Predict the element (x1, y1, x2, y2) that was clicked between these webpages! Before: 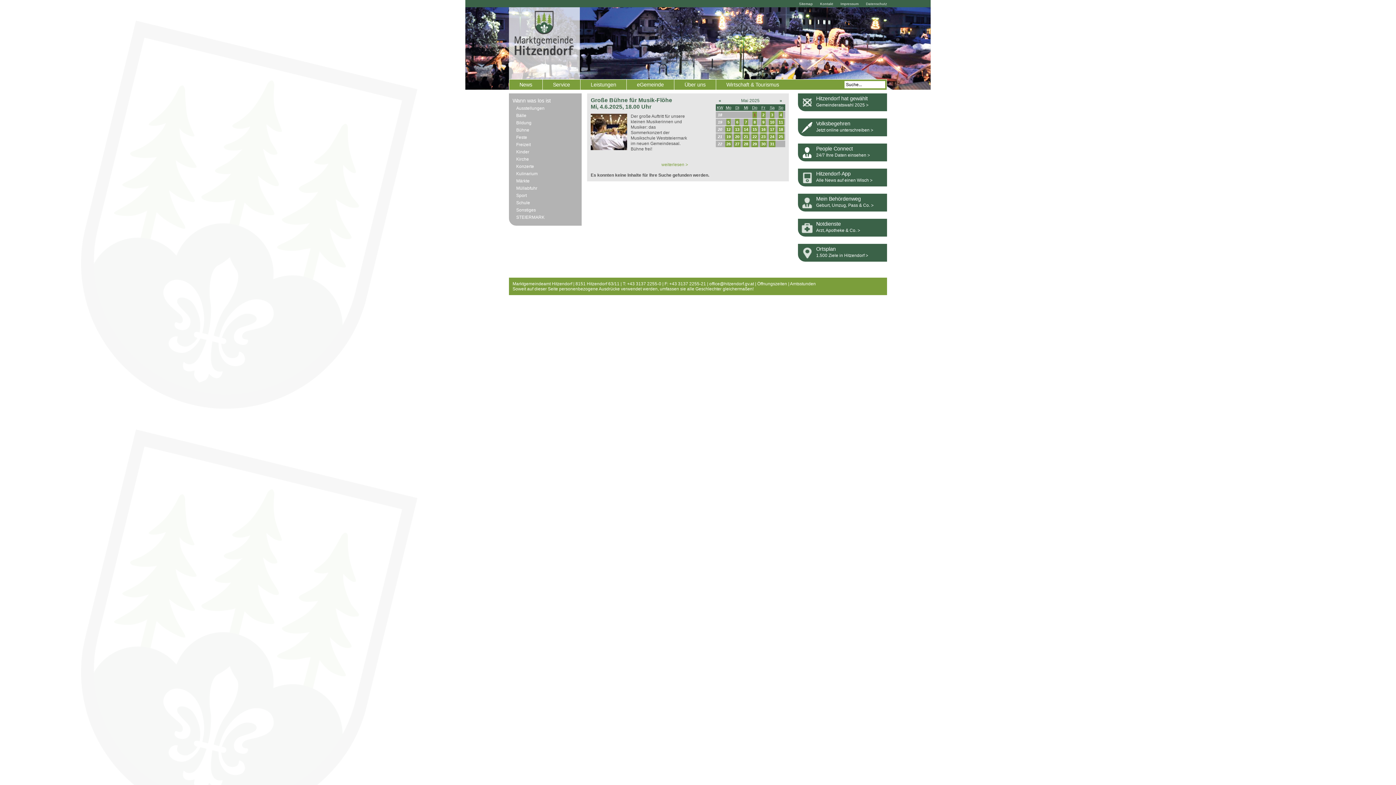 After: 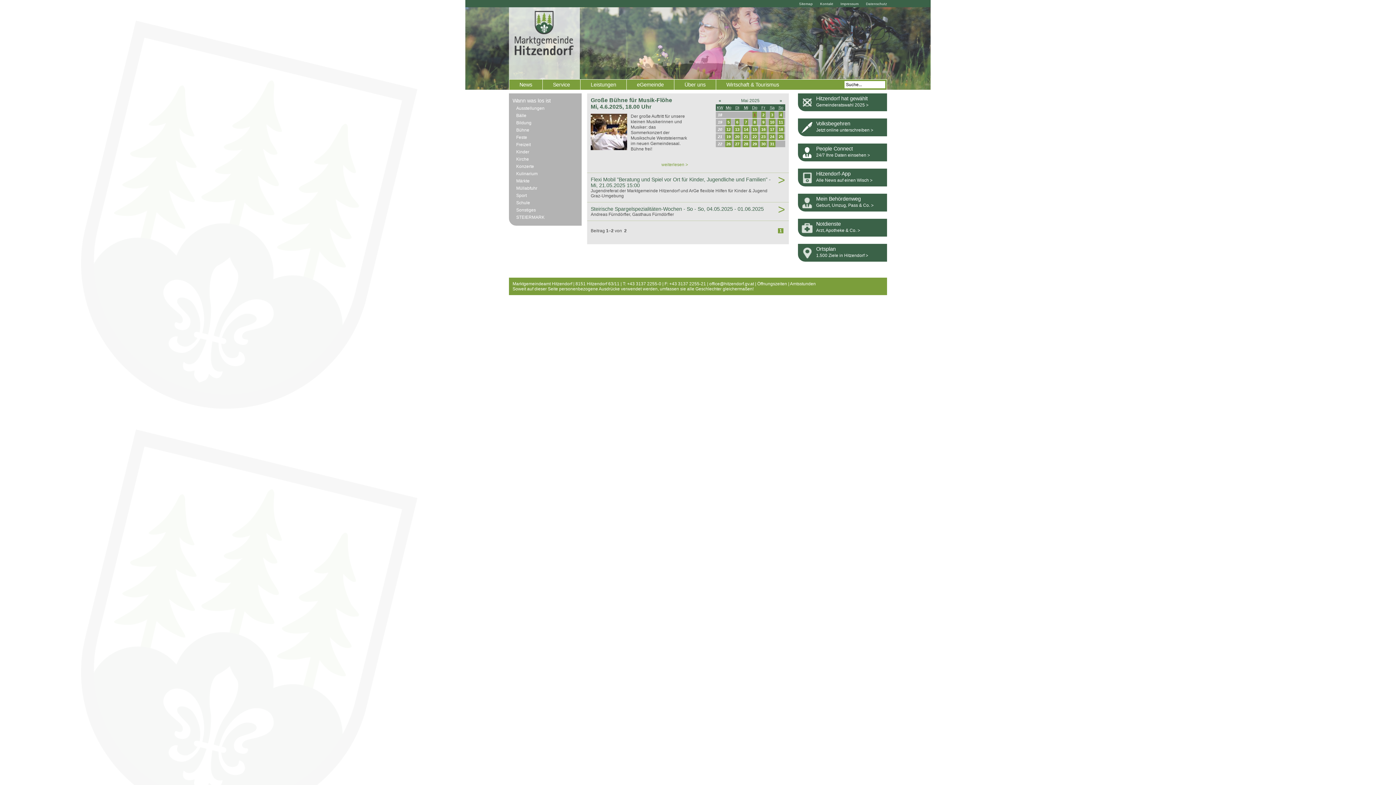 Action: bbox: (742, 133, 749, 140) label: 21